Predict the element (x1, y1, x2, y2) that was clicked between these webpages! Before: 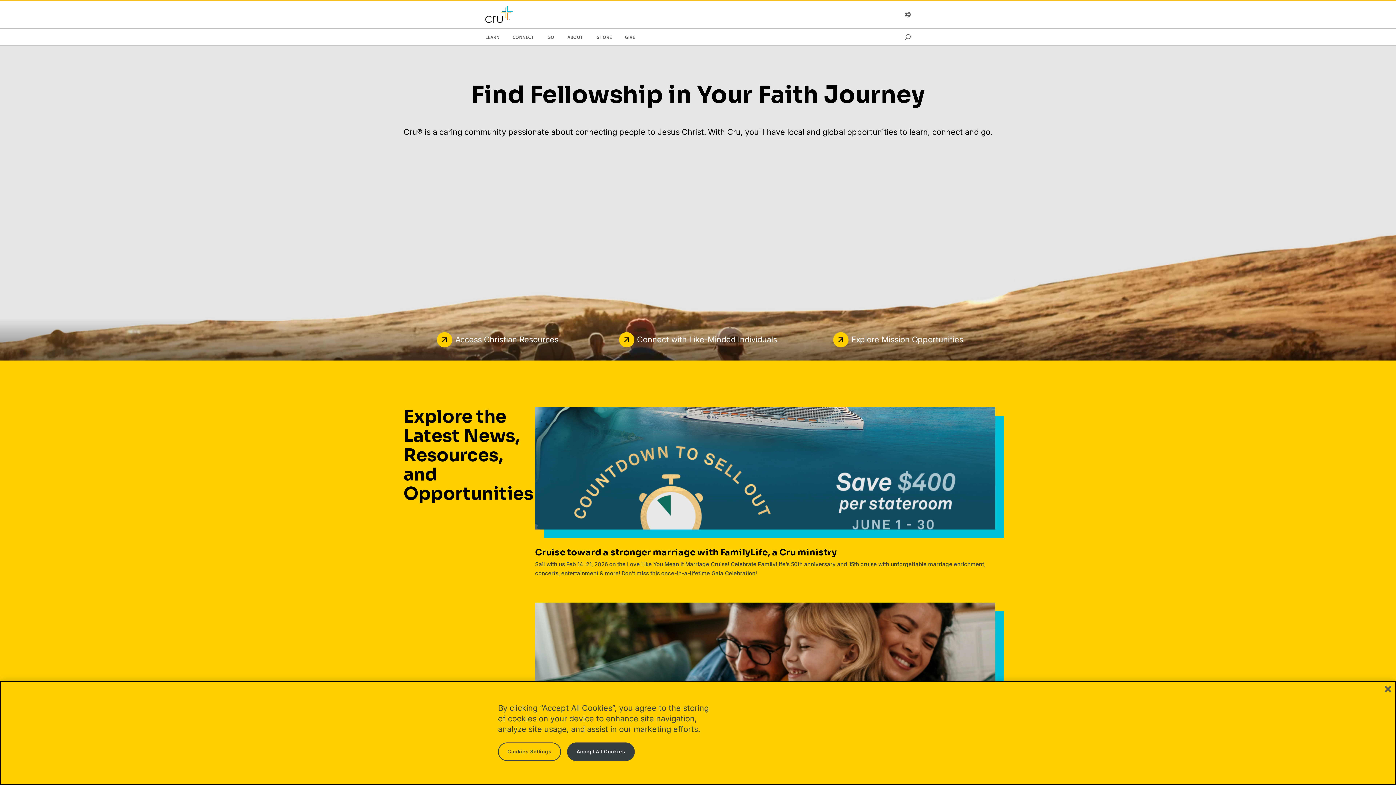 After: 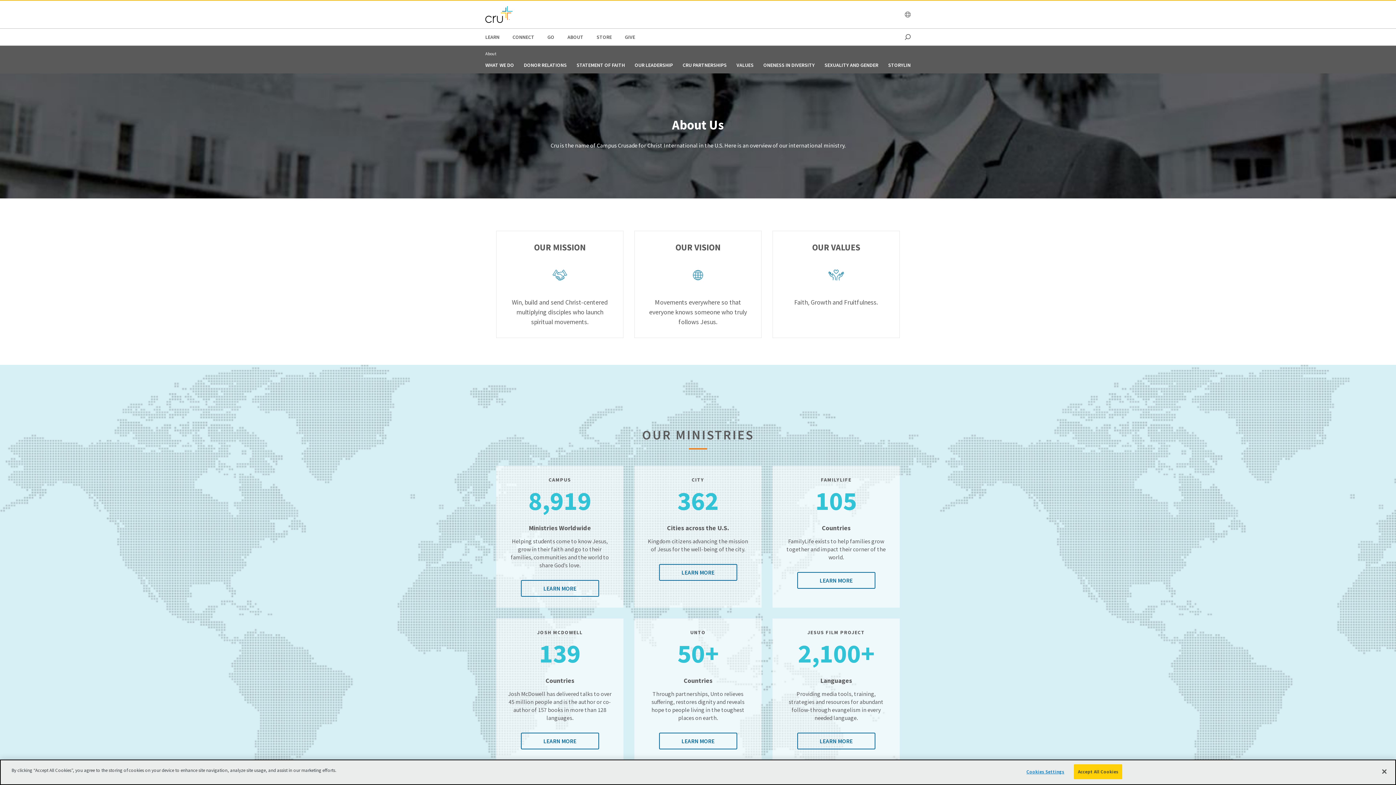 Action: label: ABOUT bbox: (567, 28, 583, 45)